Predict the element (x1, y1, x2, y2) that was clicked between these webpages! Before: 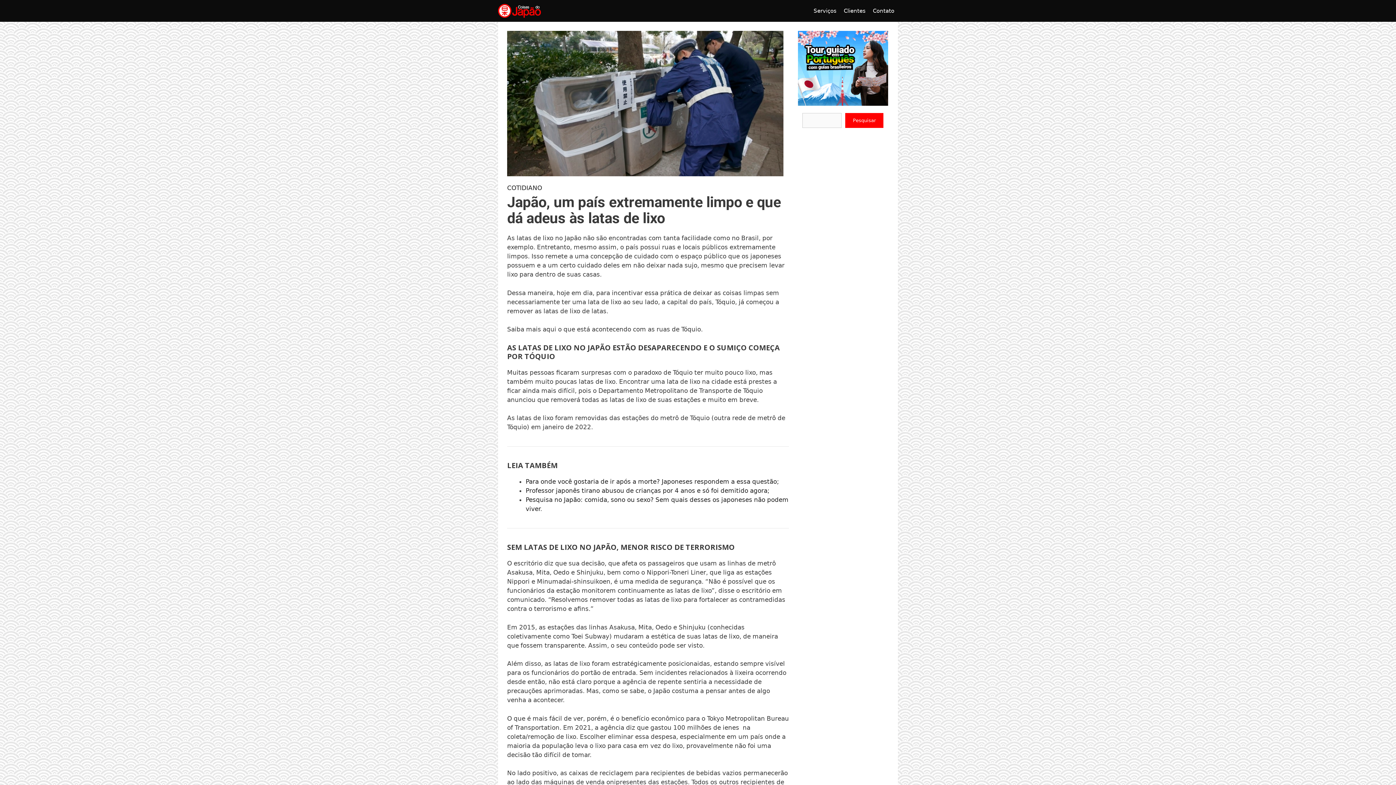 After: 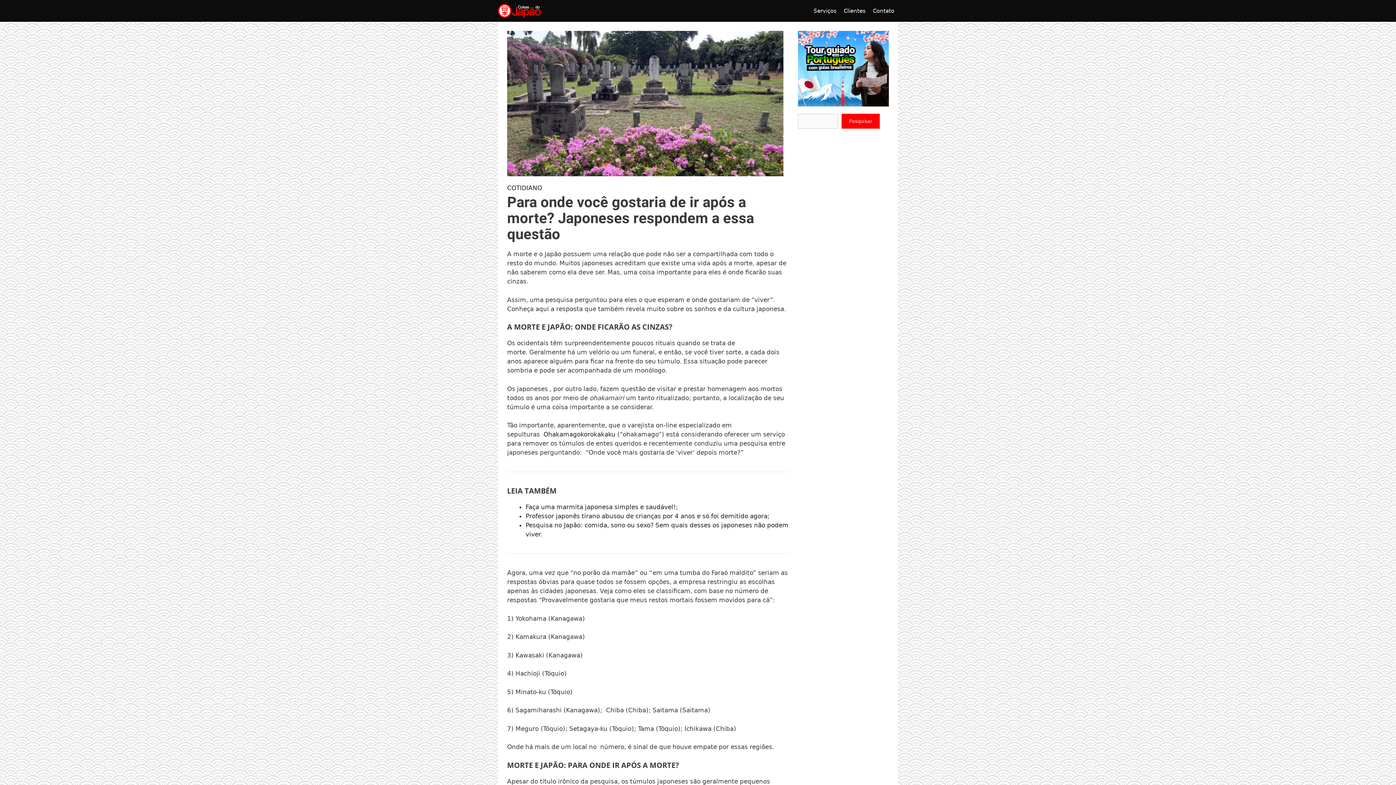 Action: bbox: (525, 478, 779, 485) label: “Os melhores jeitos de comer arroz japonês de acordo com os japoneses” (Editar)